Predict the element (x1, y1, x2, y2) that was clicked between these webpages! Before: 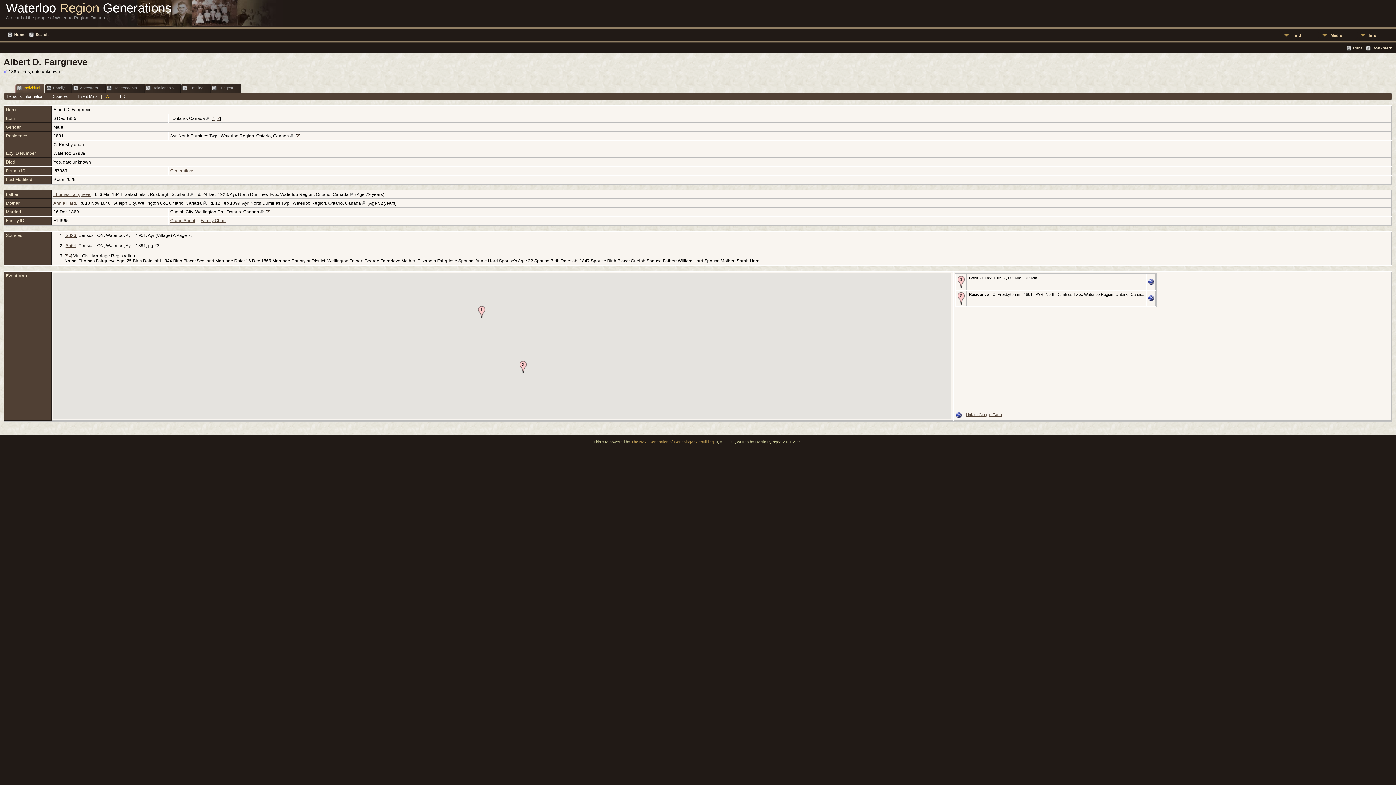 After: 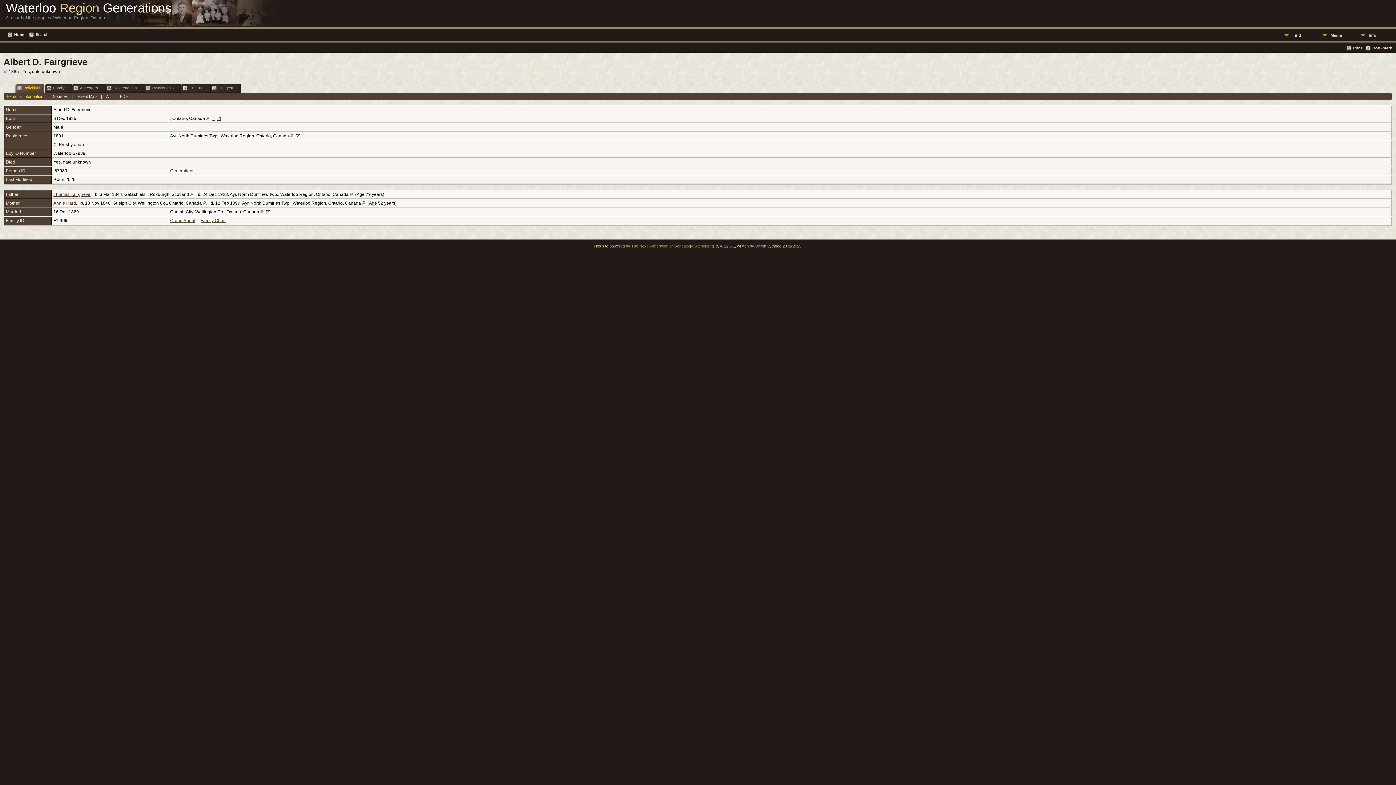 Action: label: Personal Information bbox: (6, 94, 43, 98)